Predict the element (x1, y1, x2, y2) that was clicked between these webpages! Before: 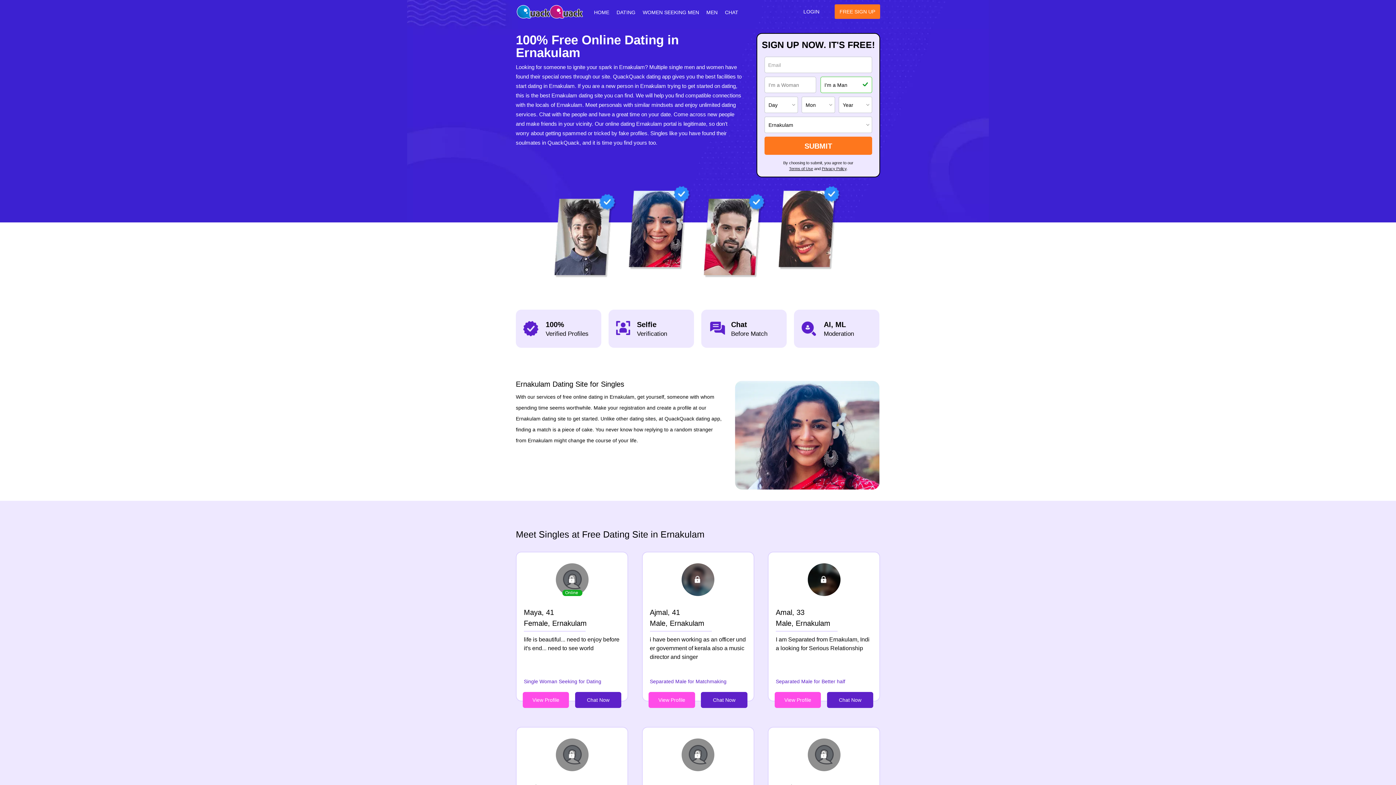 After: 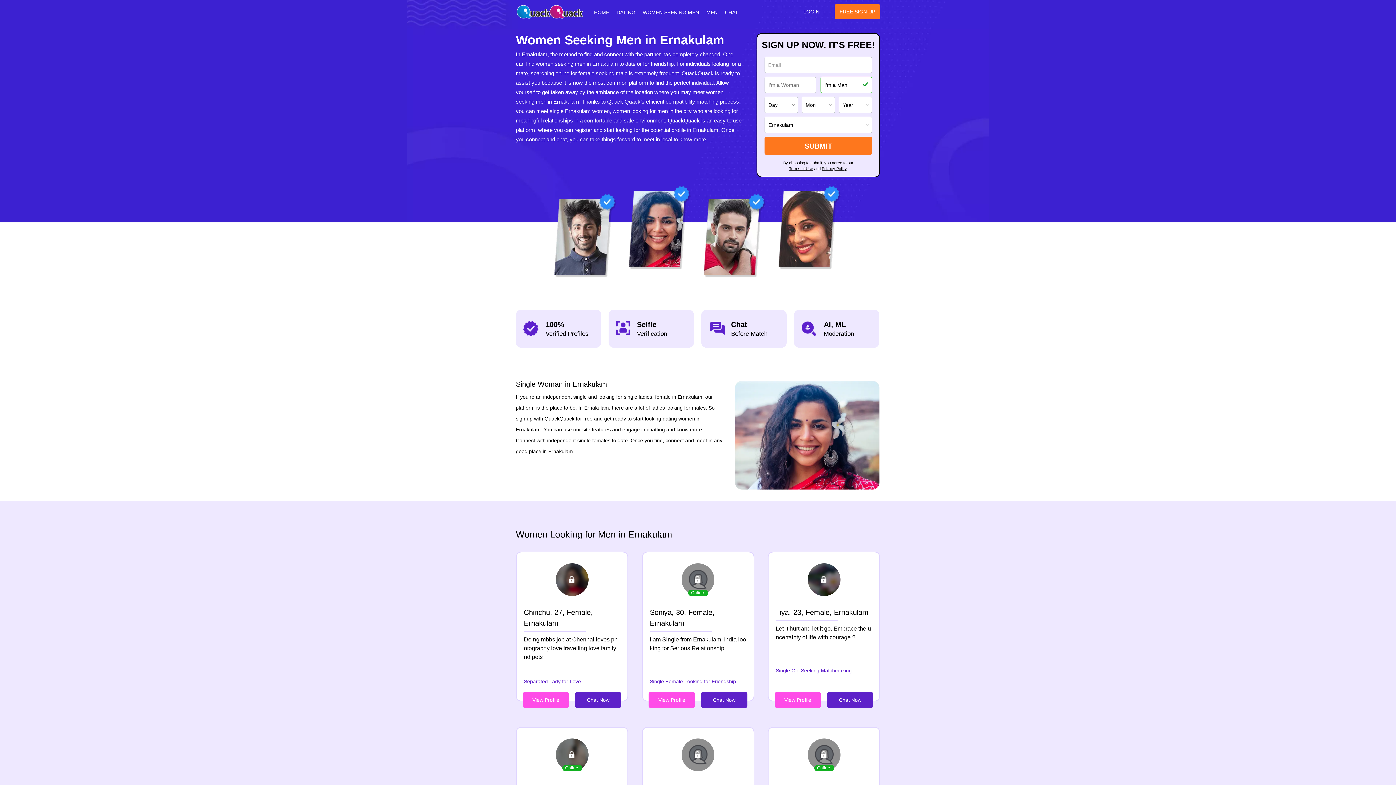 Action: bbox: (641, 9, 701, 16) label: WOMEN SEEKING MEN